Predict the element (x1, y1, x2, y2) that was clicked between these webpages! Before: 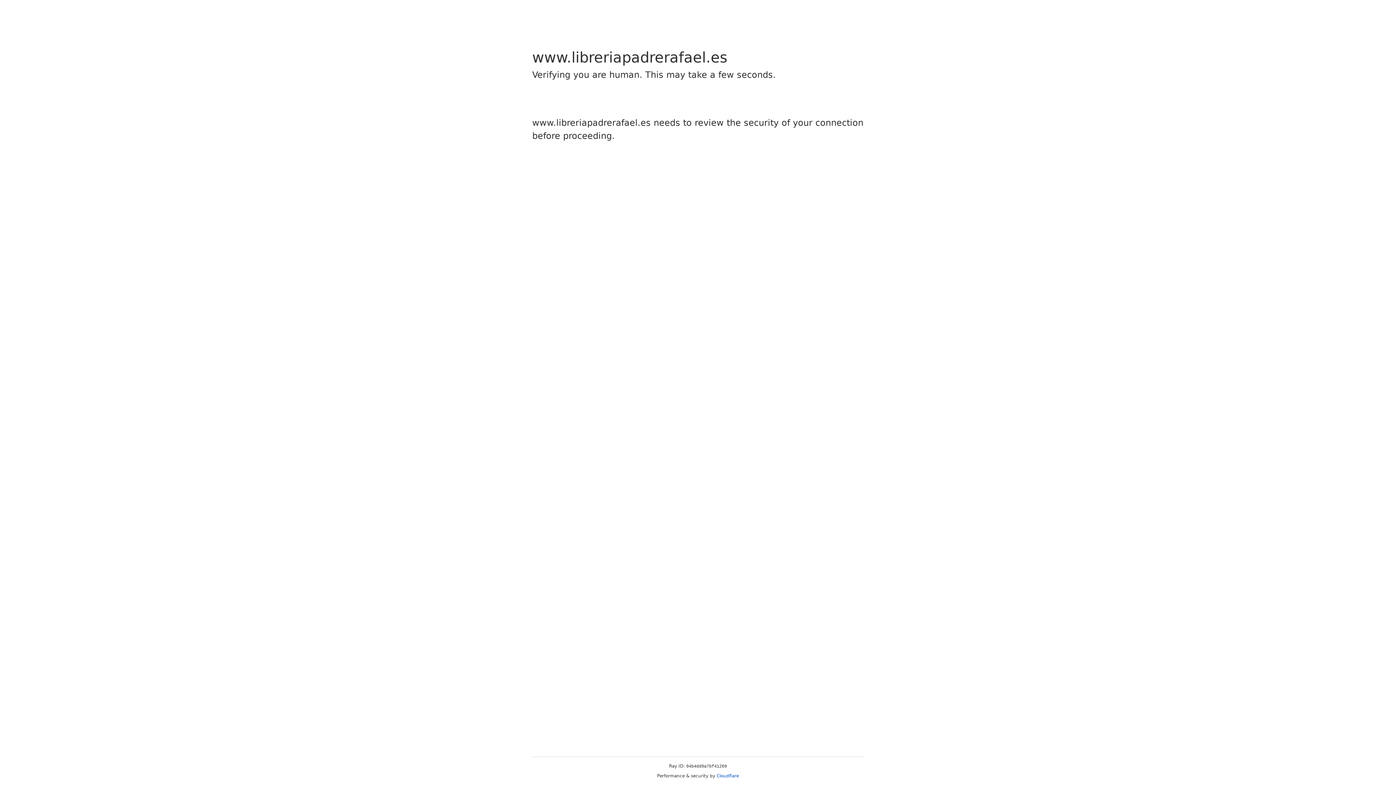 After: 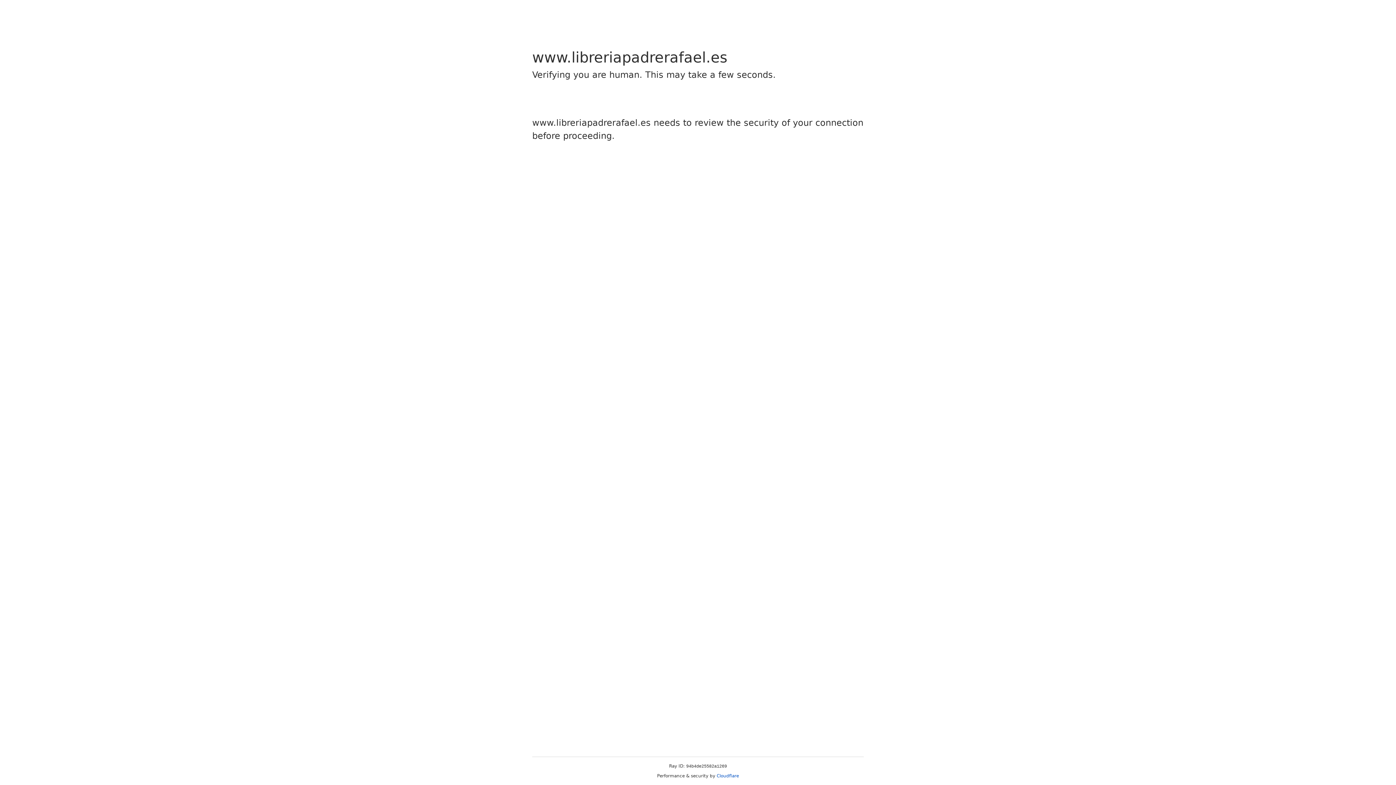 Action: label: Cloudflare bbox: (716, 773, 739, 778)